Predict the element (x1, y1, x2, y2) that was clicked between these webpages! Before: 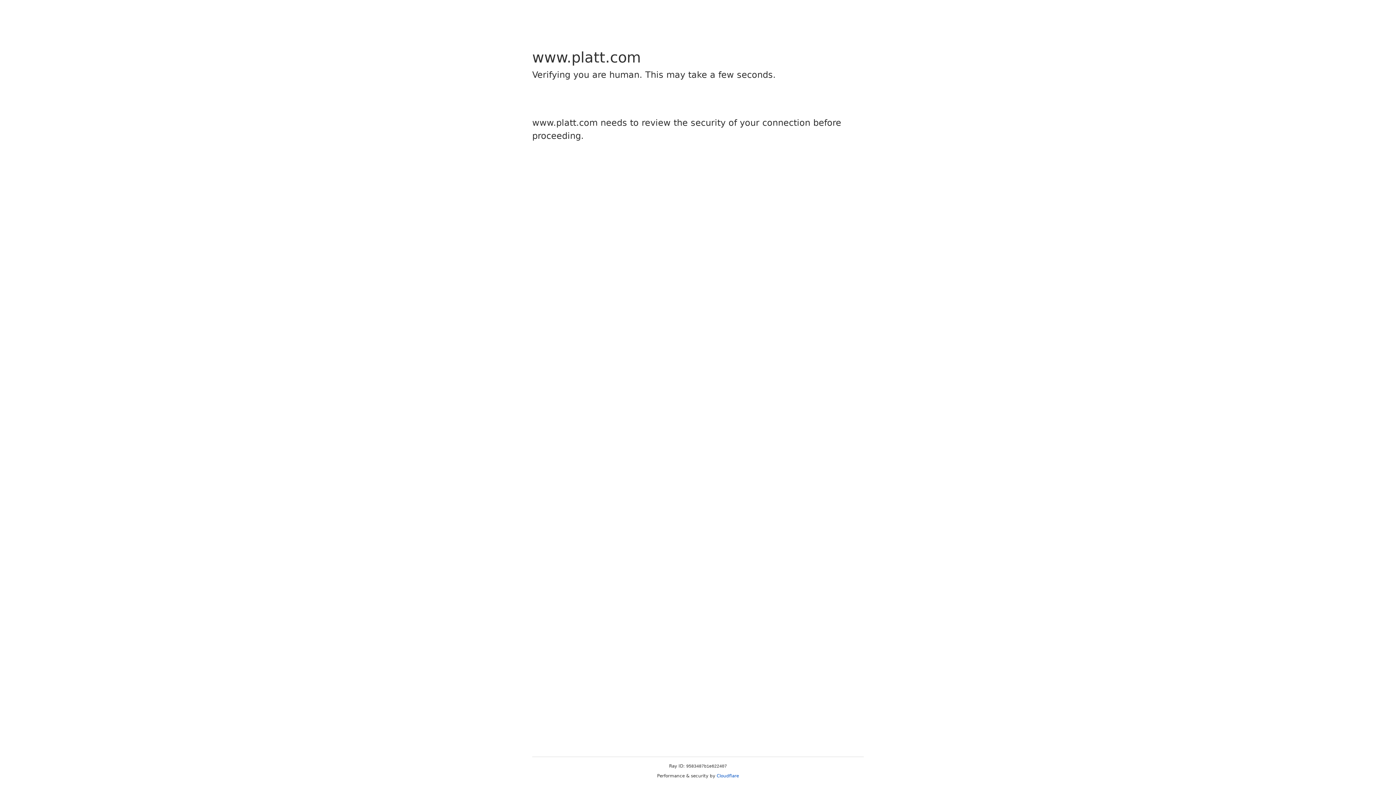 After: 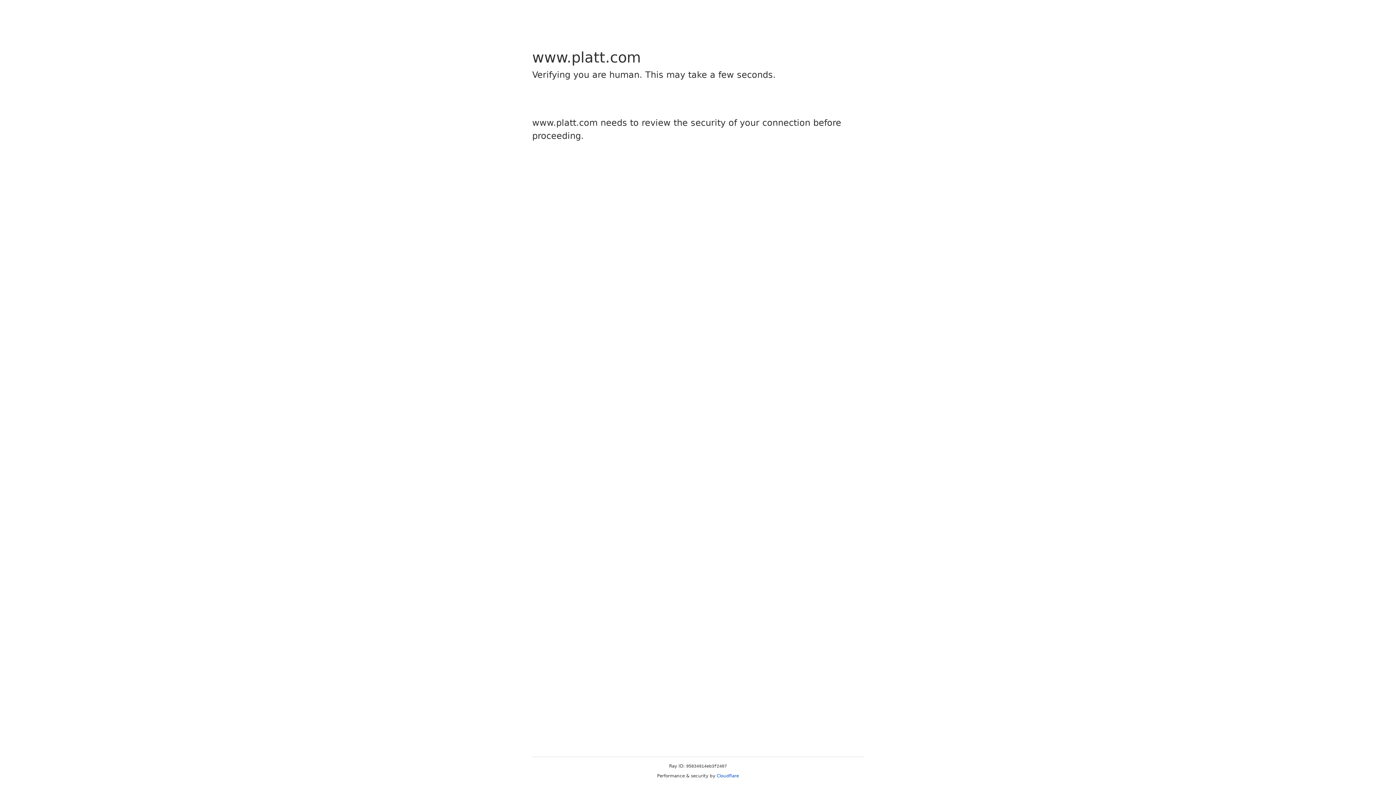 Action: bbox: (716, 773, 739, 778) label: Cloudflare